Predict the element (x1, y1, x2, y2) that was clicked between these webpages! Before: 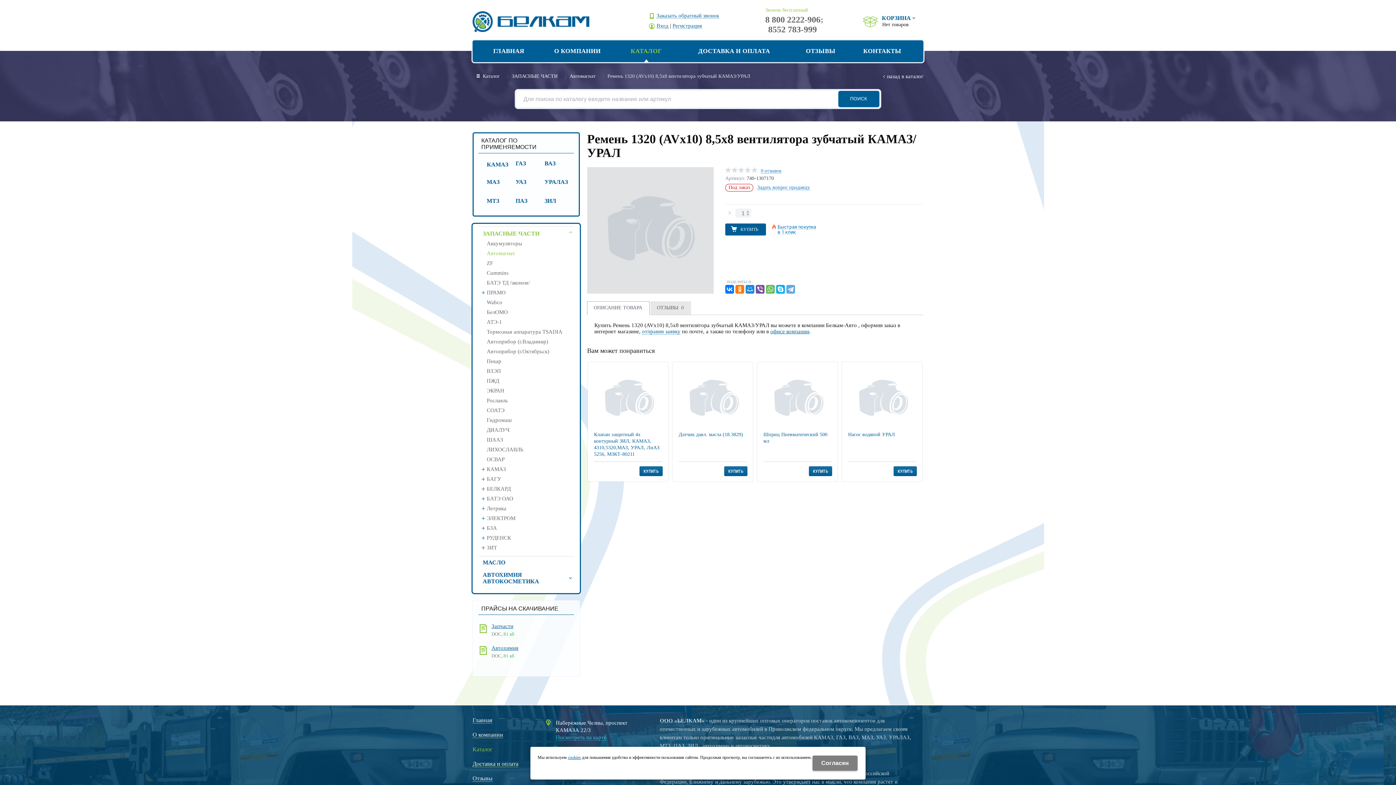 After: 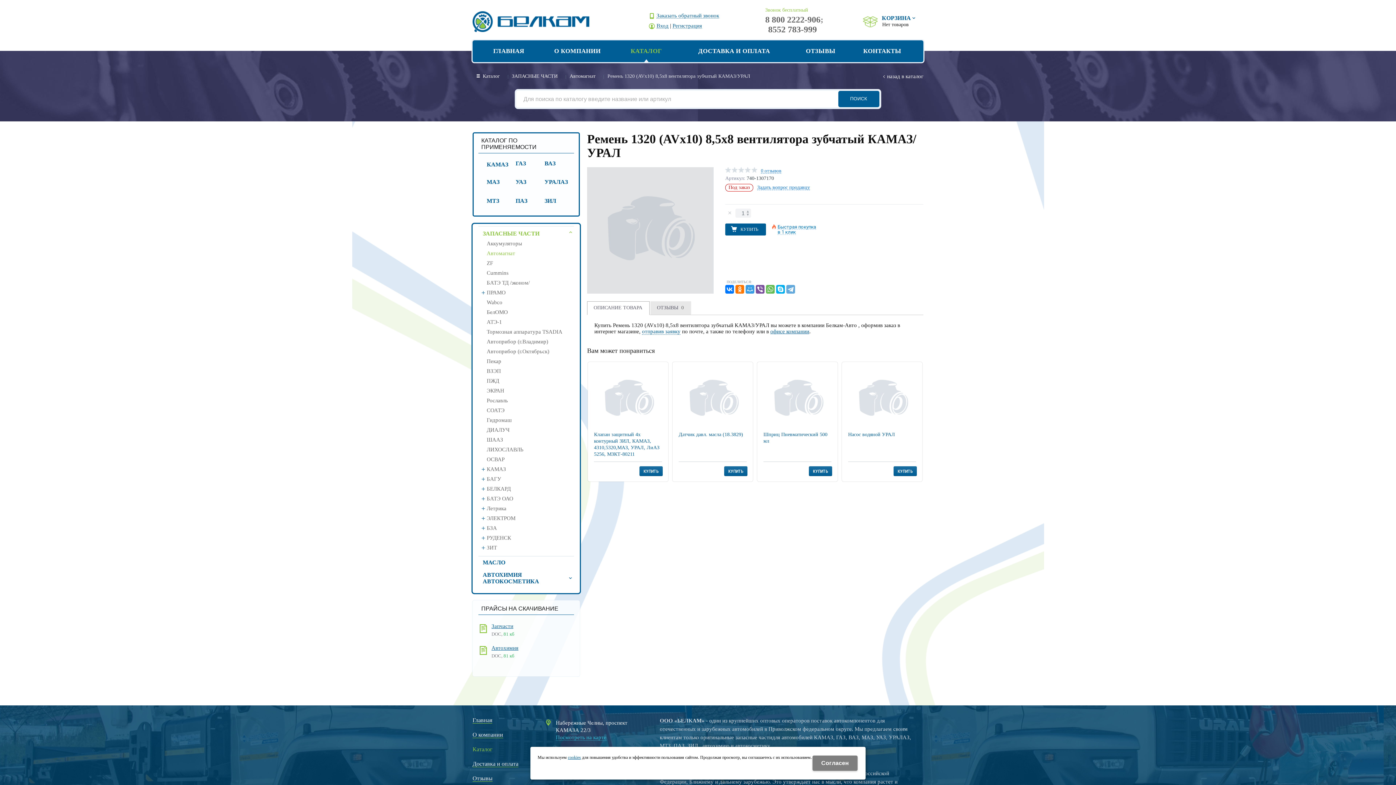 Action: bbox: (745, 285, 754, 293)